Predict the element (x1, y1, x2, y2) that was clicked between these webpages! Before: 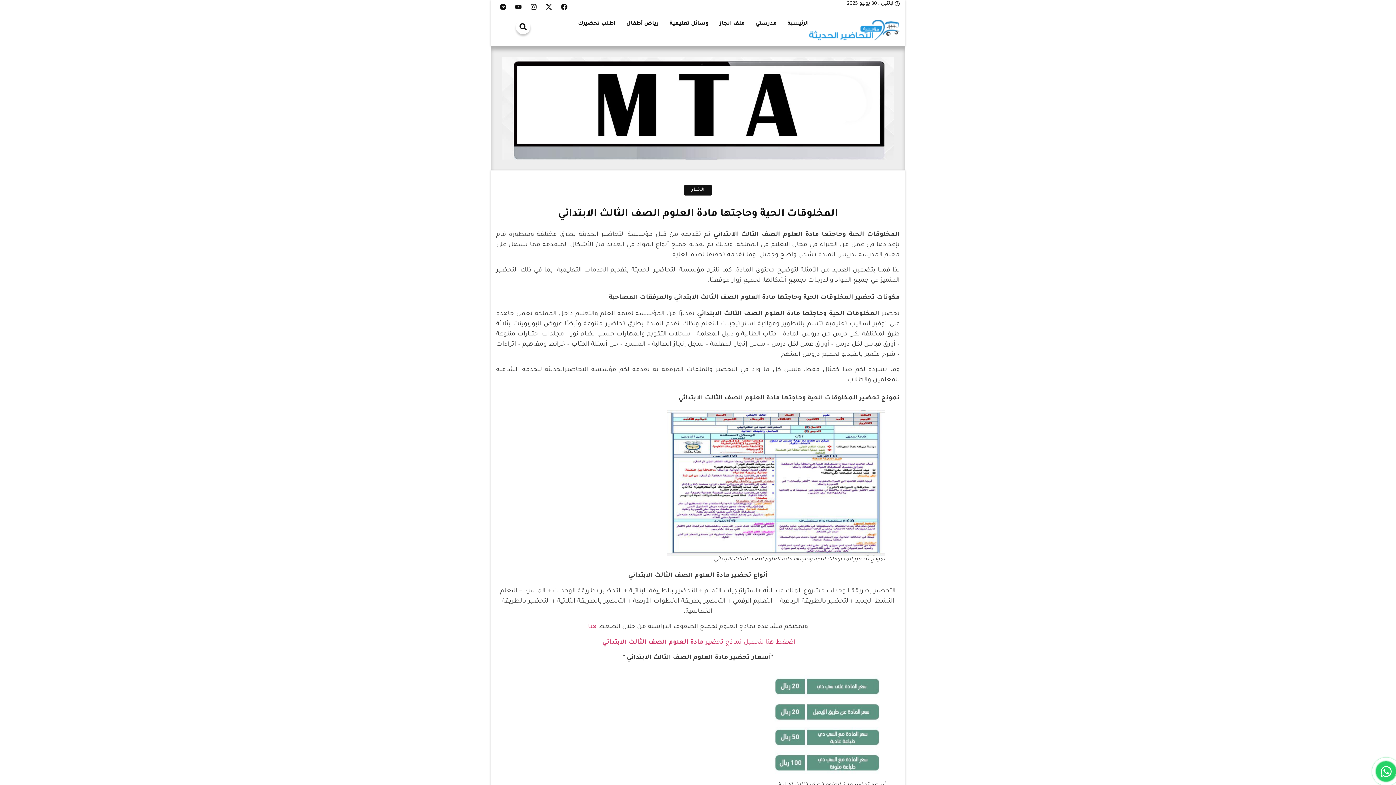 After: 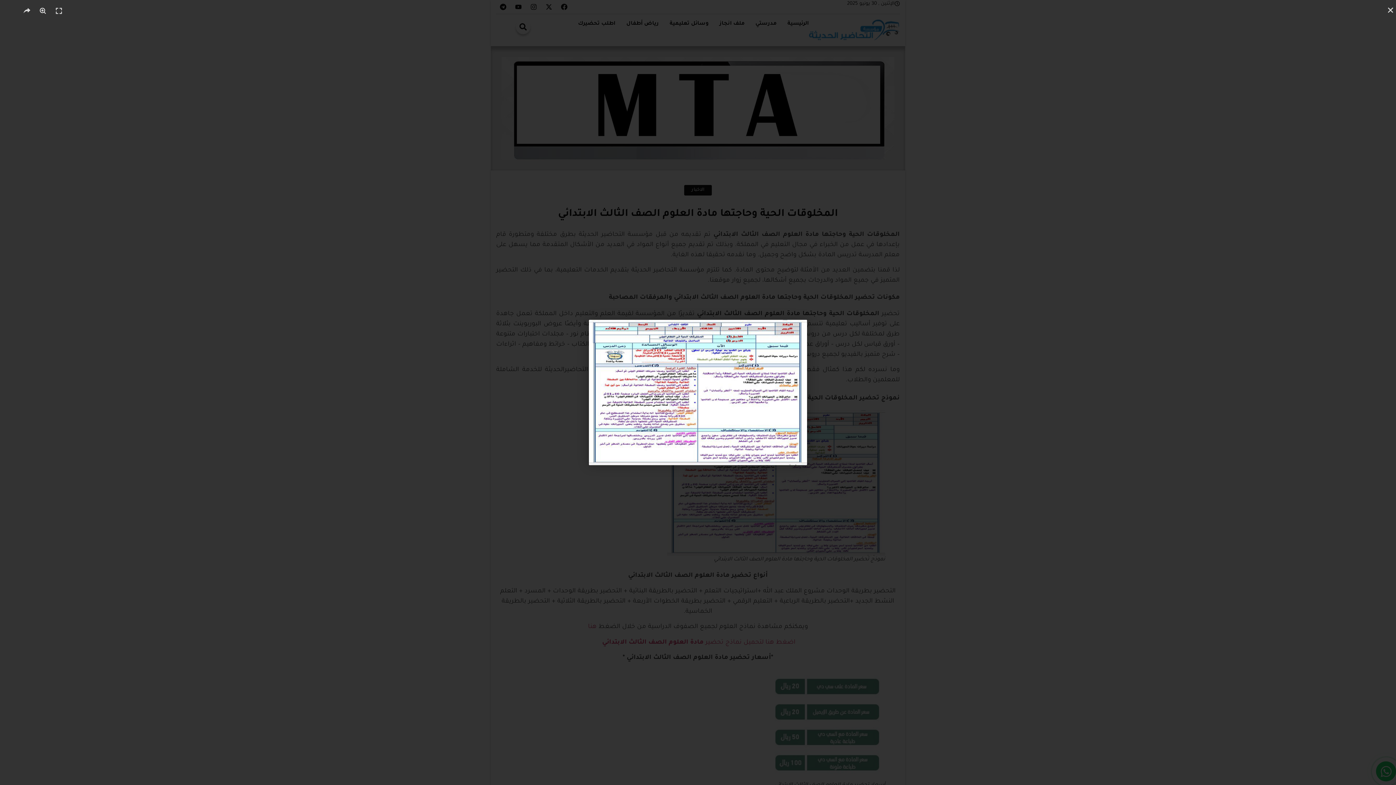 Action: bbox: (667, 410, 885, 556)